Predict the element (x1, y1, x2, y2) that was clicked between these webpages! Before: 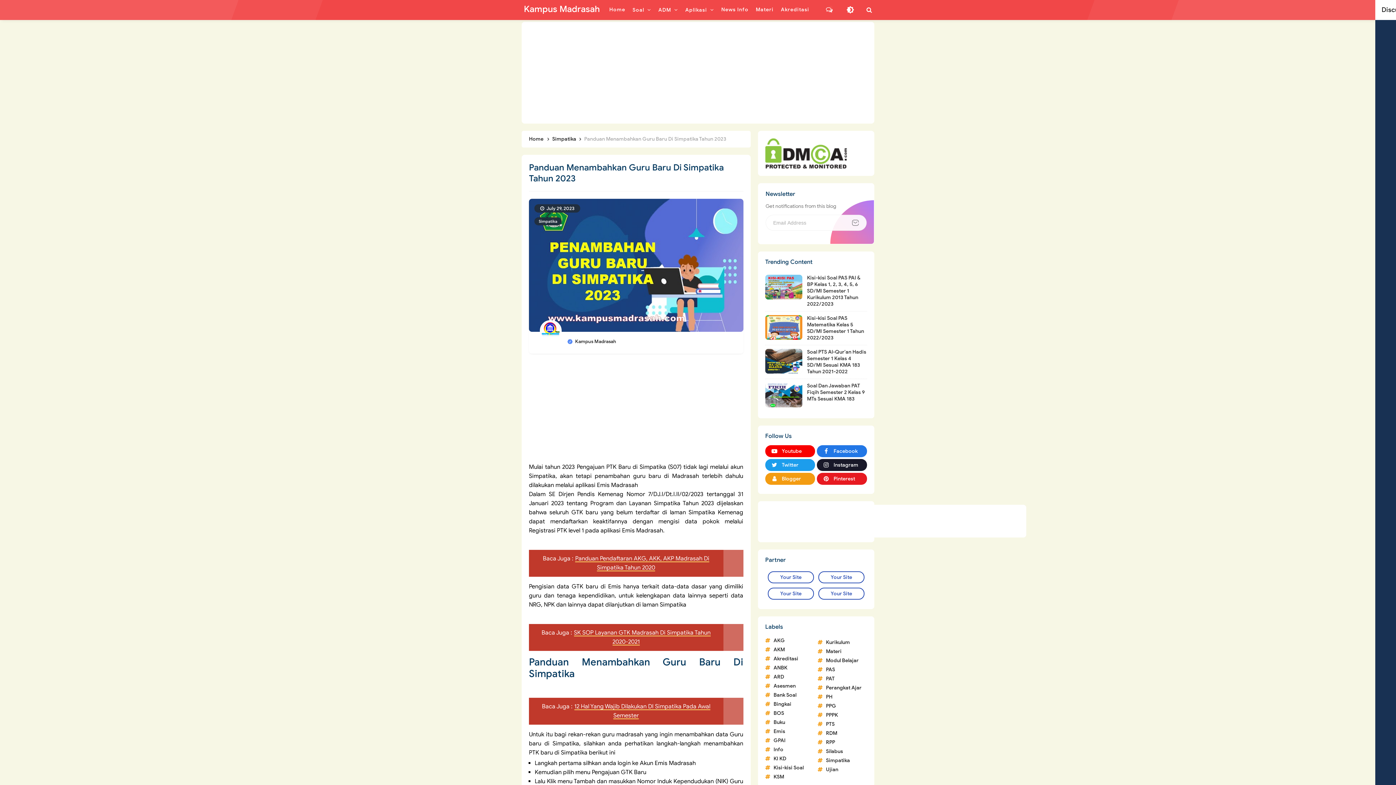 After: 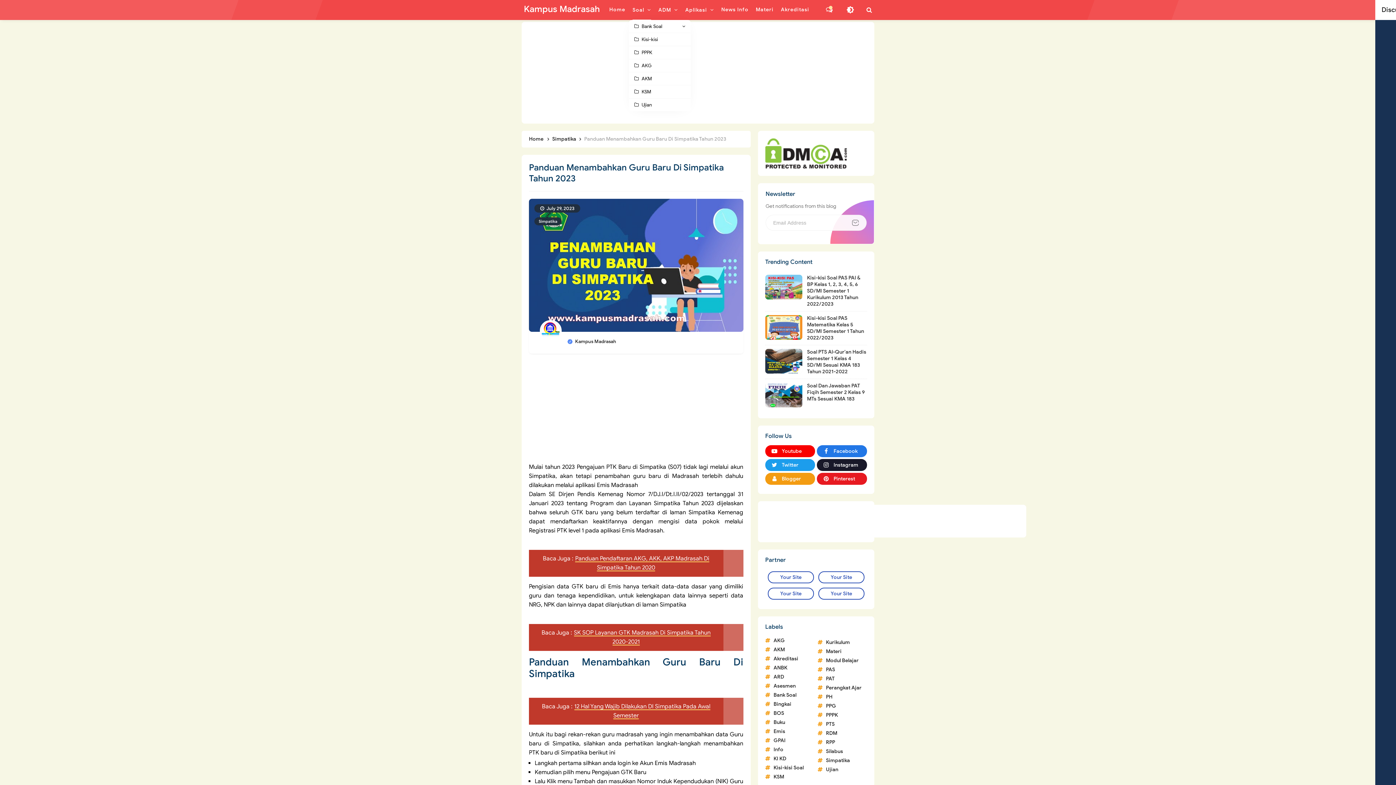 Action: bbox: (629, 0, 654, 20) label: Soal 